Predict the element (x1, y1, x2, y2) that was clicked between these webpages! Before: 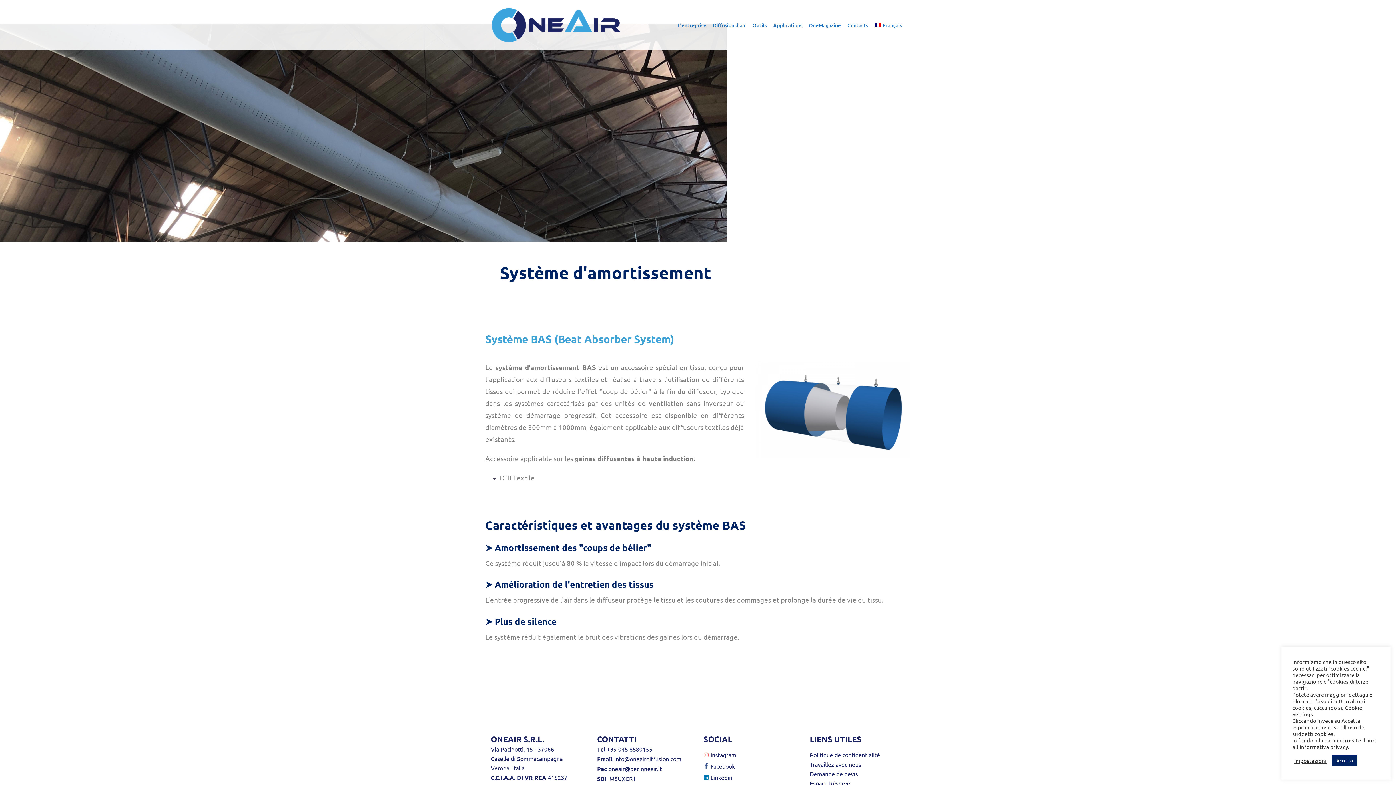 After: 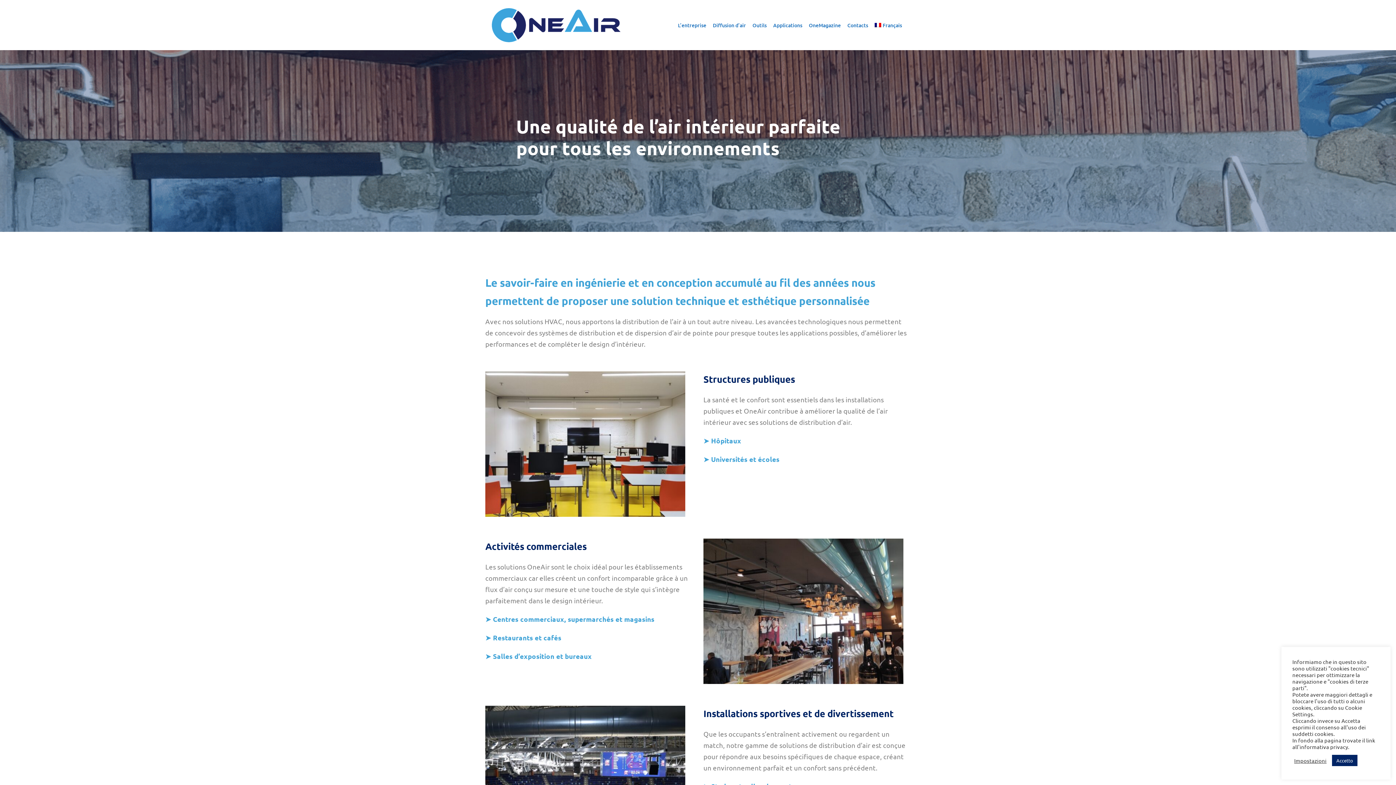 Action: bbox: (773, 20, 802, 29) label: Applications